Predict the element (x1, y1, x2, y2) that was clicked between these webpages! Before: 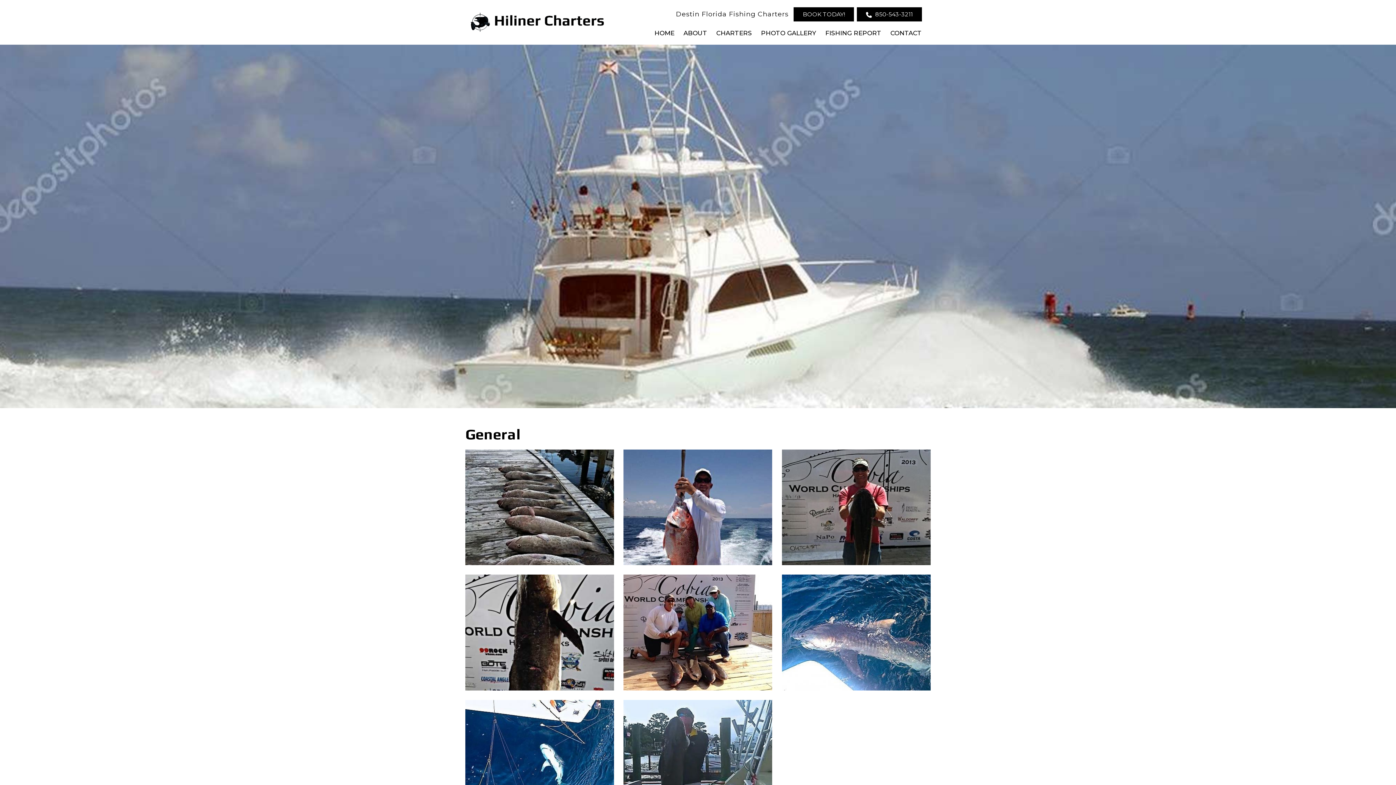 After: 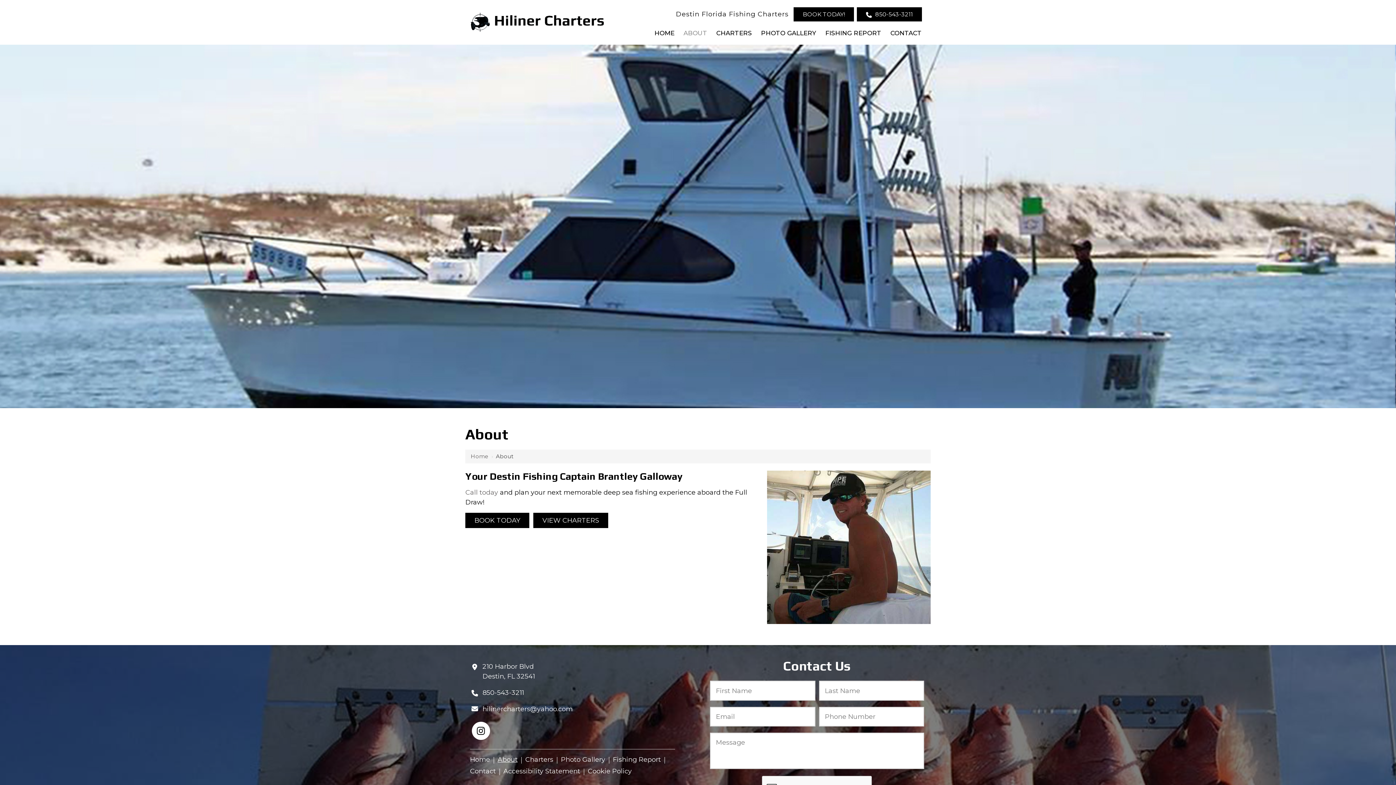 Action: bbox: (680, 25, 710, 41) label: ABOUT